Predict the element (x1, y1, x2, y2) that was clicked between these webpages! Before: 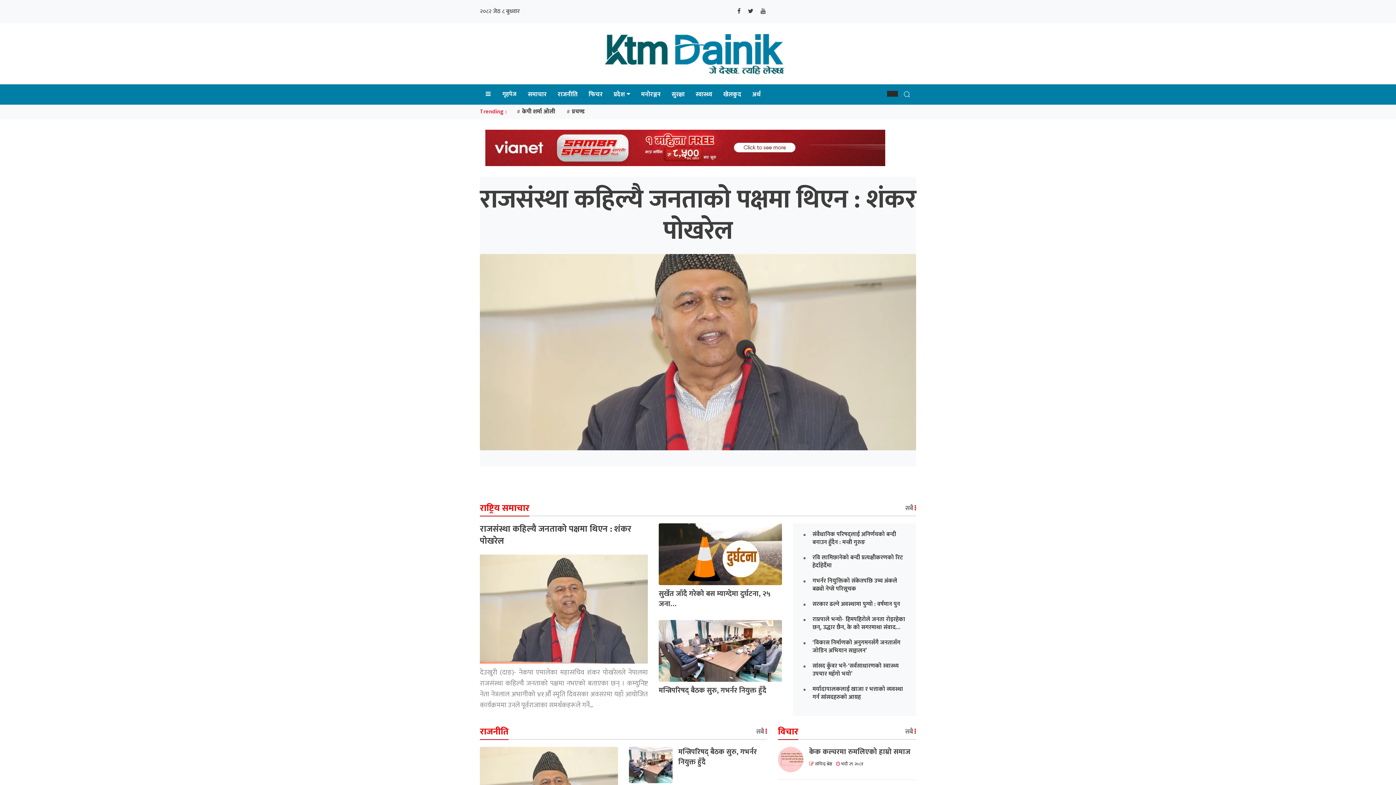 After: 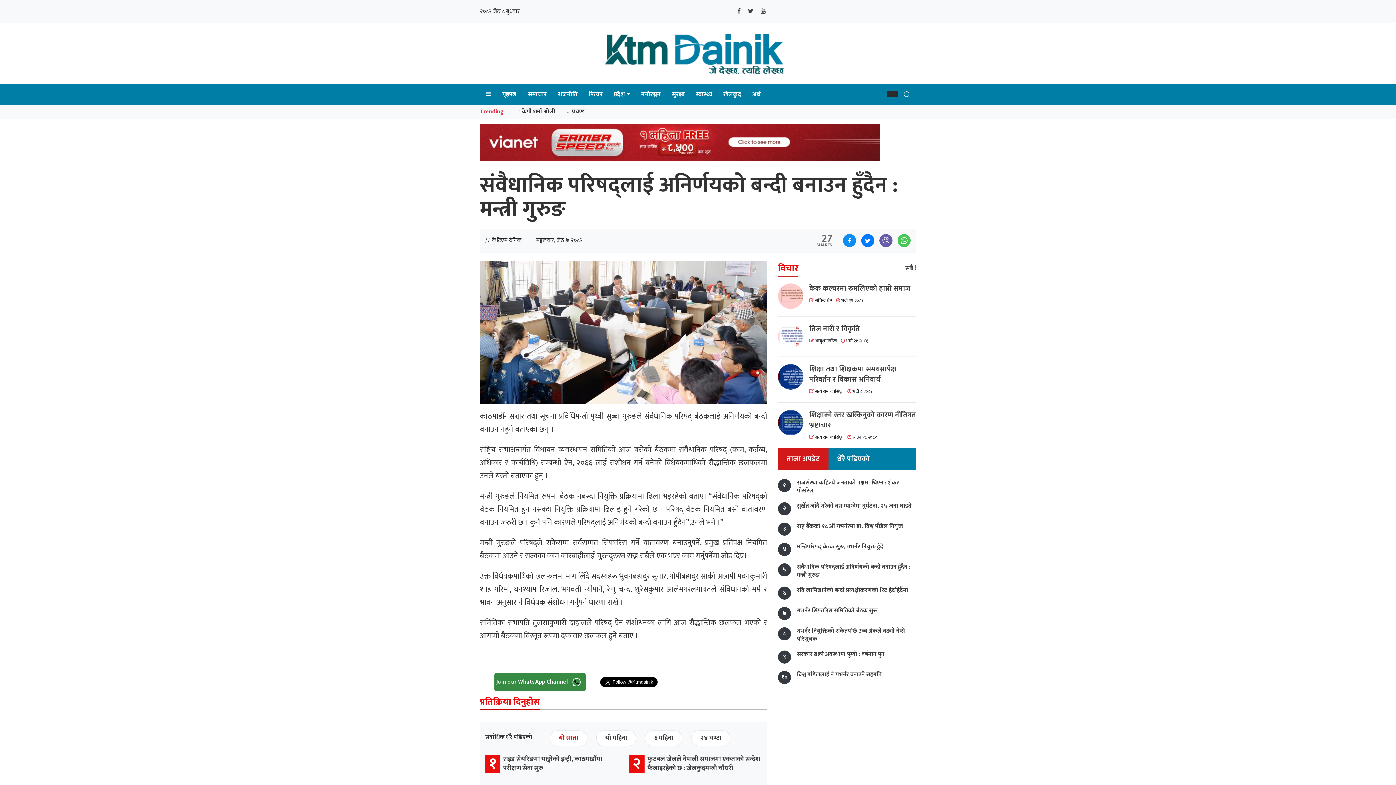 Action: label: संवैधानिक परिषद्लाई अनिर्णयको बन्दी बनाउन हुँदैन : मन्त्री गुरुङ bbox: (812, 530, 909, 546)